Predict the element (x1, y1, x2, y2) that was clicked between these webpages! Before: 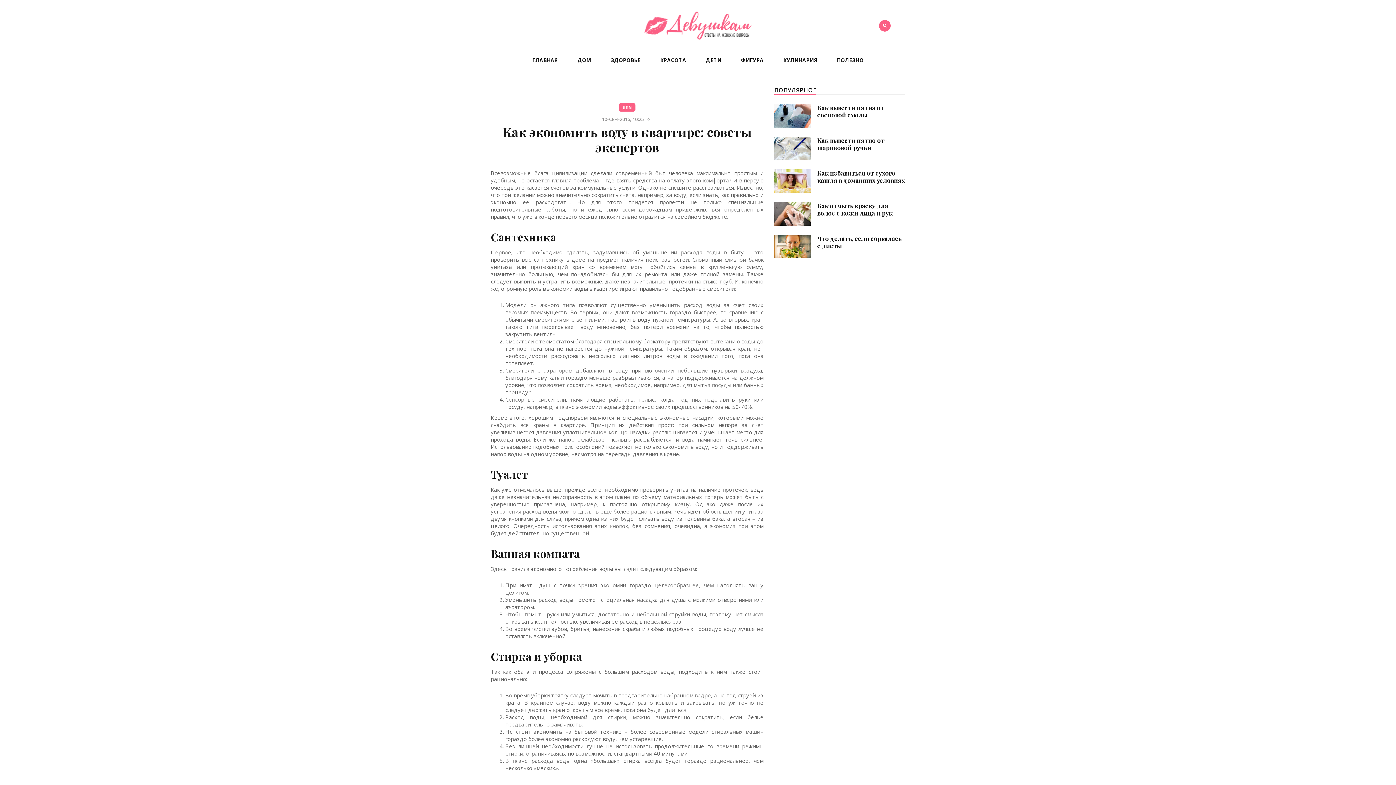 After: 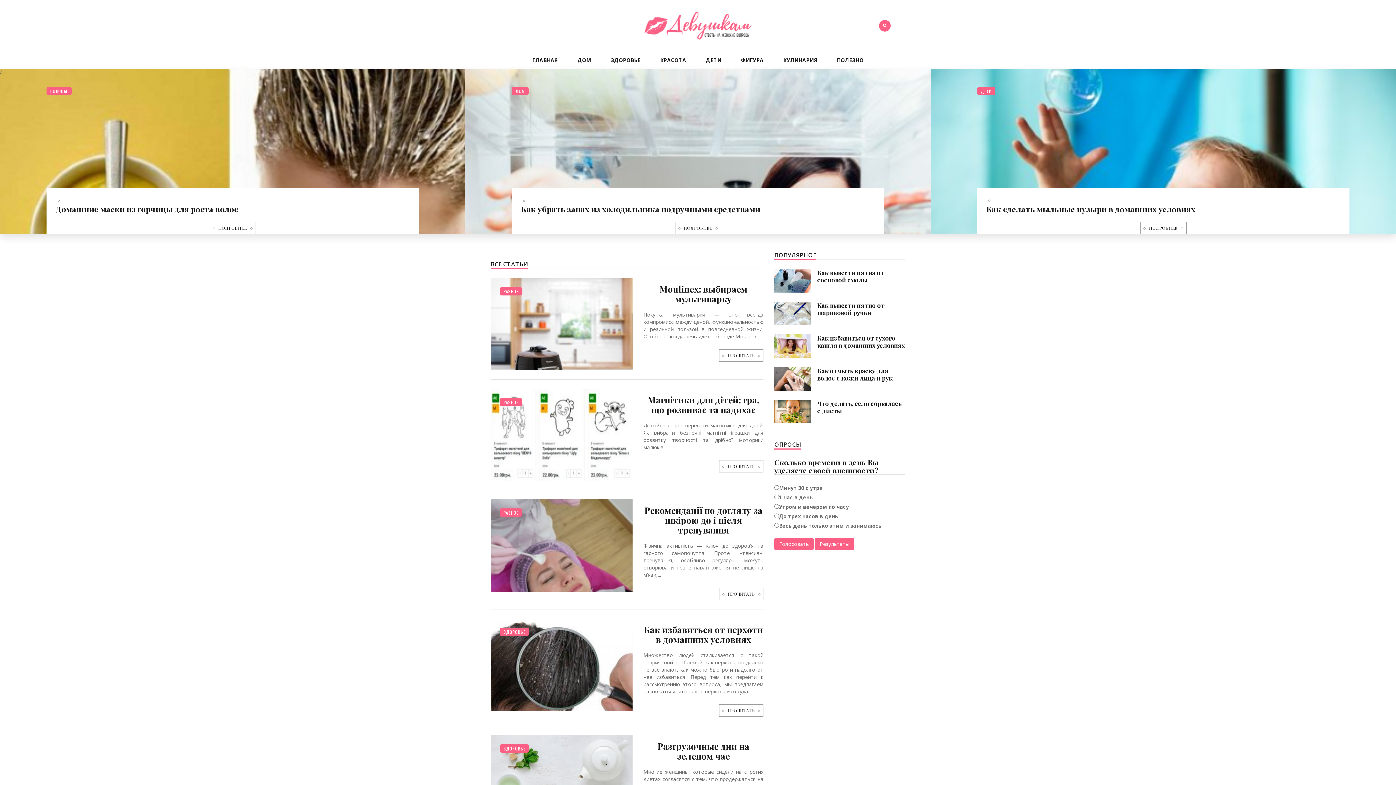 Action: bbox: (634, 21, 762, 28)